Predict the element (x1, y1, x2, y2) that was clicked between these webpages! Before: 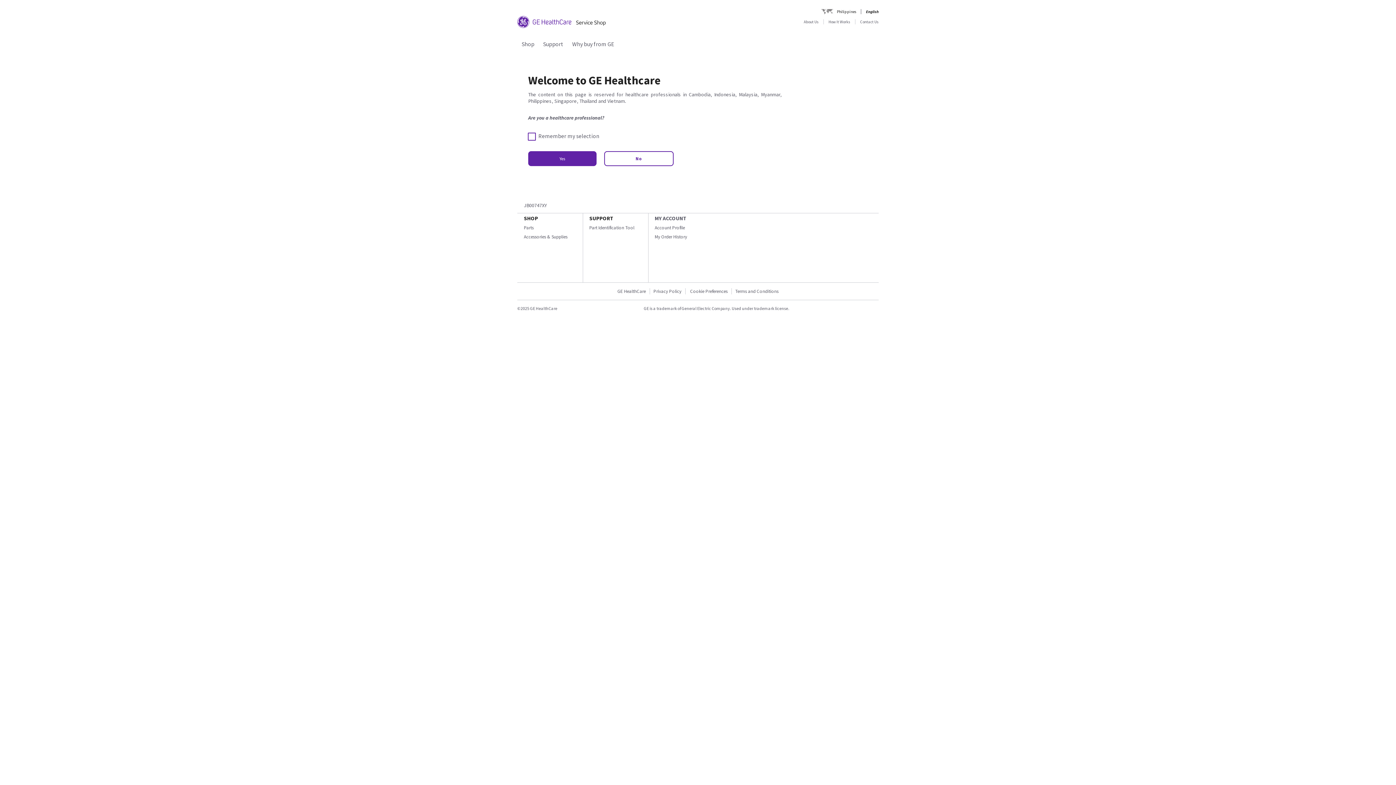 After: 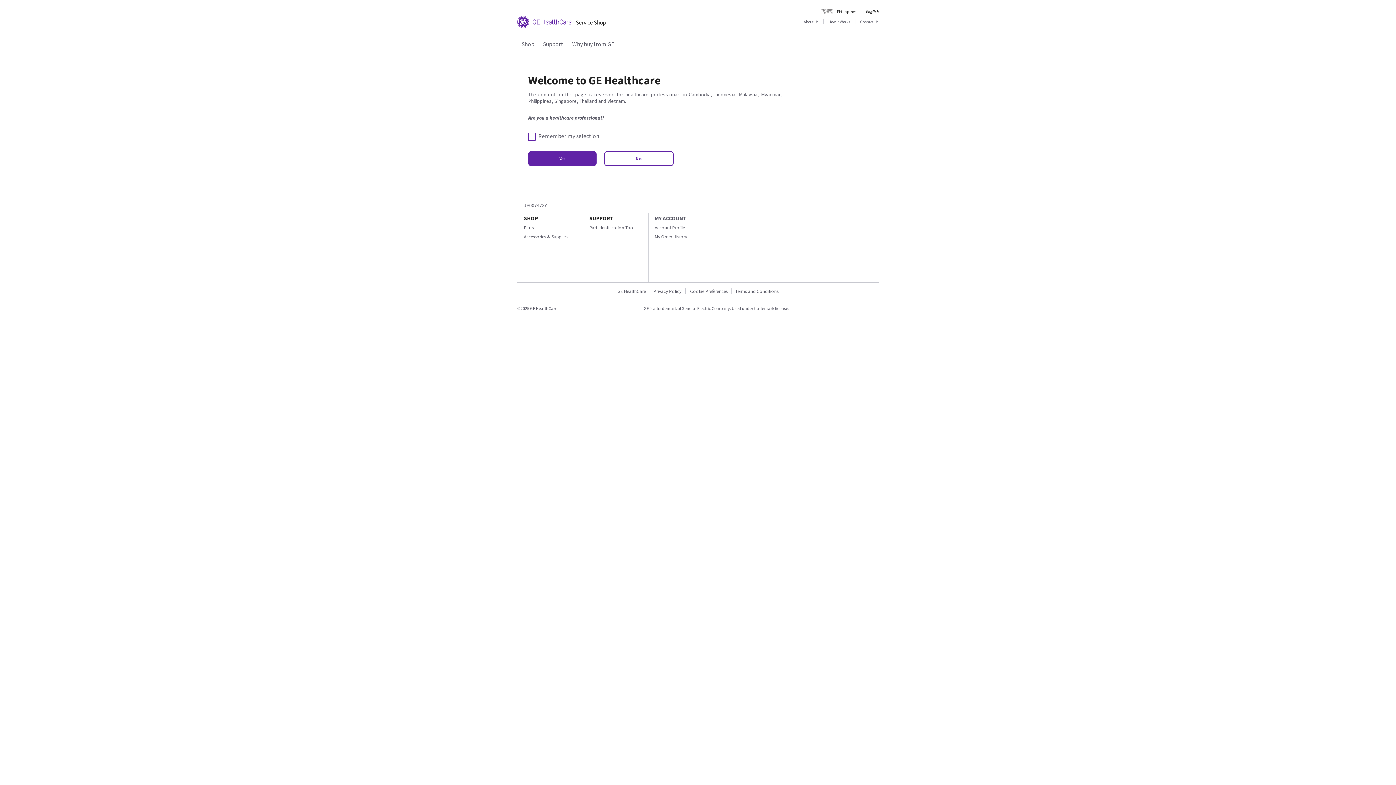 Action: label: Support bbox: (543, 40, 563, 47)